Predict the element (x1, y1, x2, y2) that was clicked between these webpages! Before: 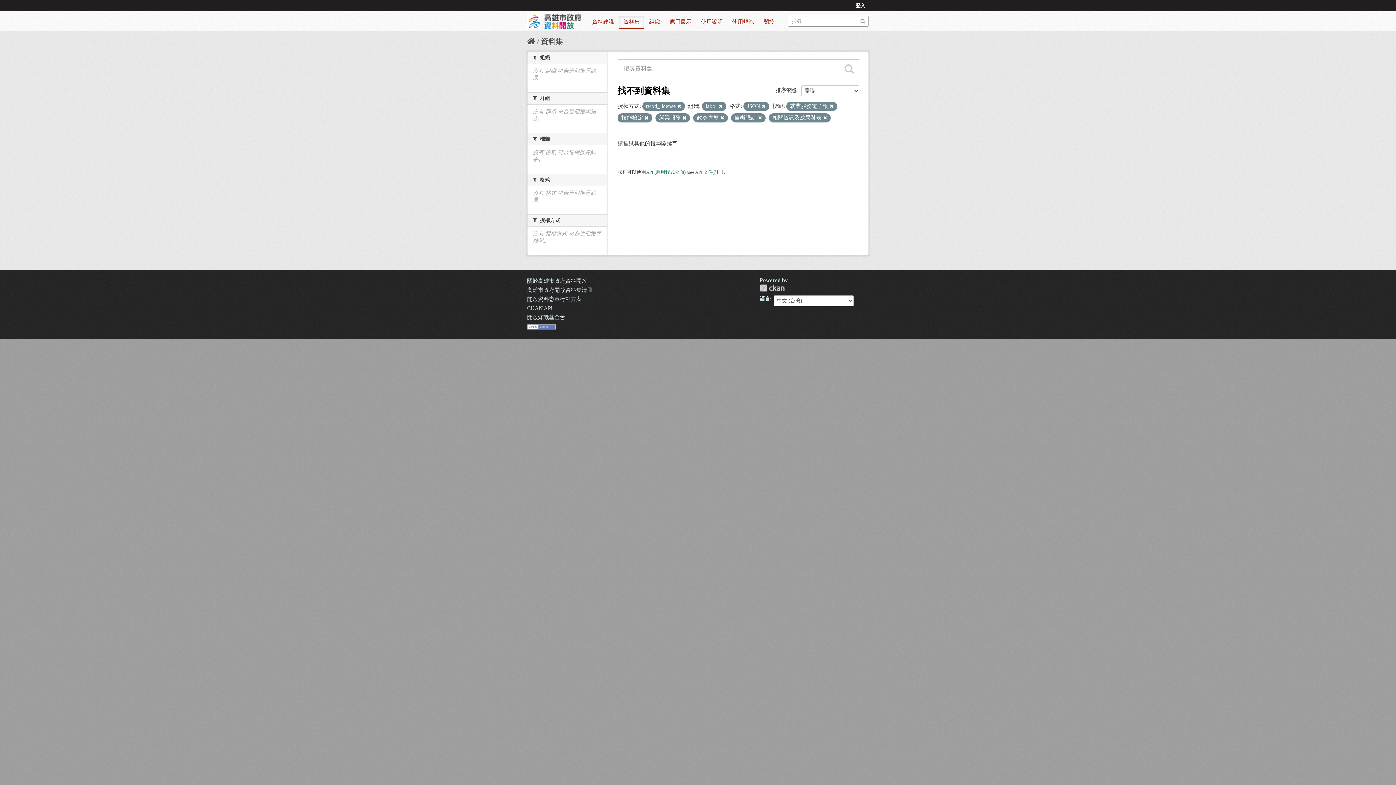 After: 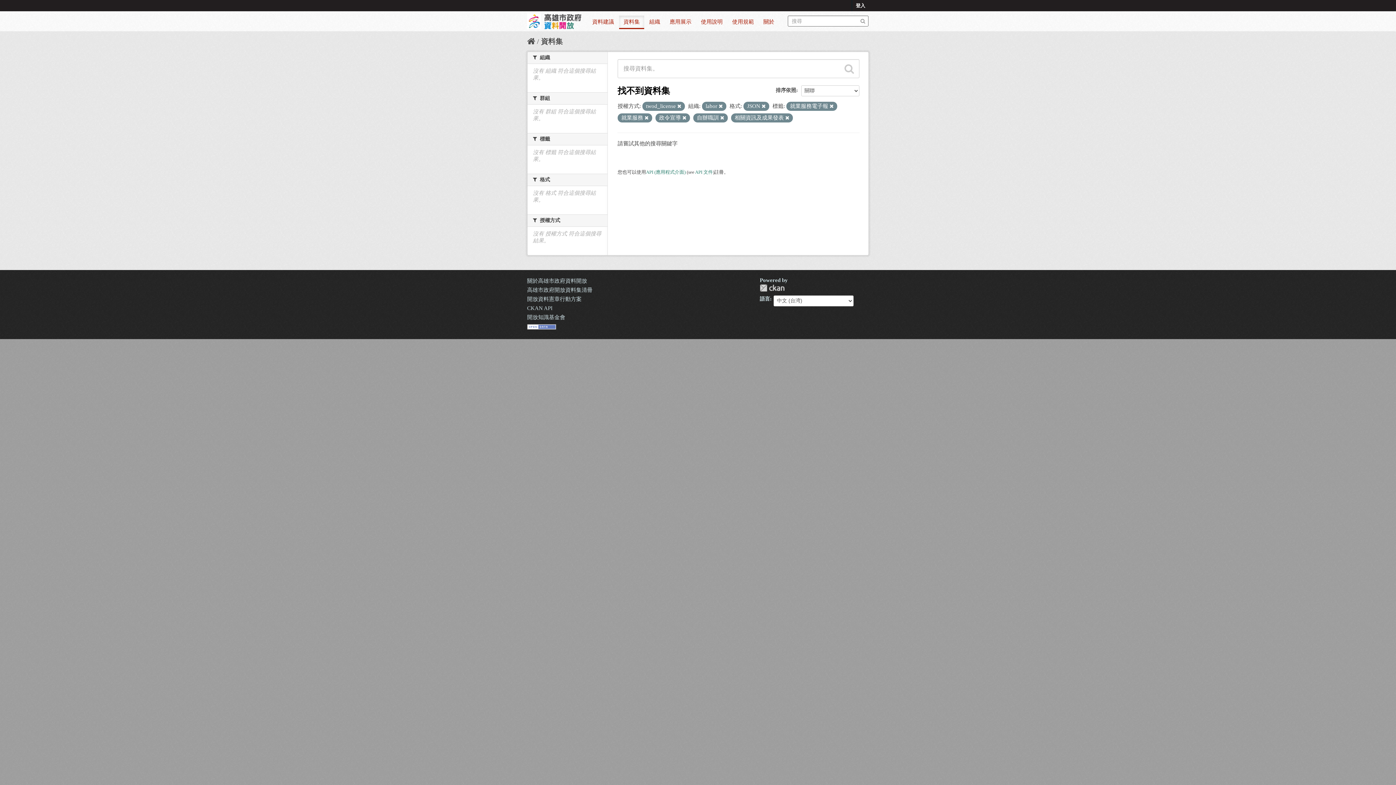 Action: bbox: (644, 116, 648, 120)